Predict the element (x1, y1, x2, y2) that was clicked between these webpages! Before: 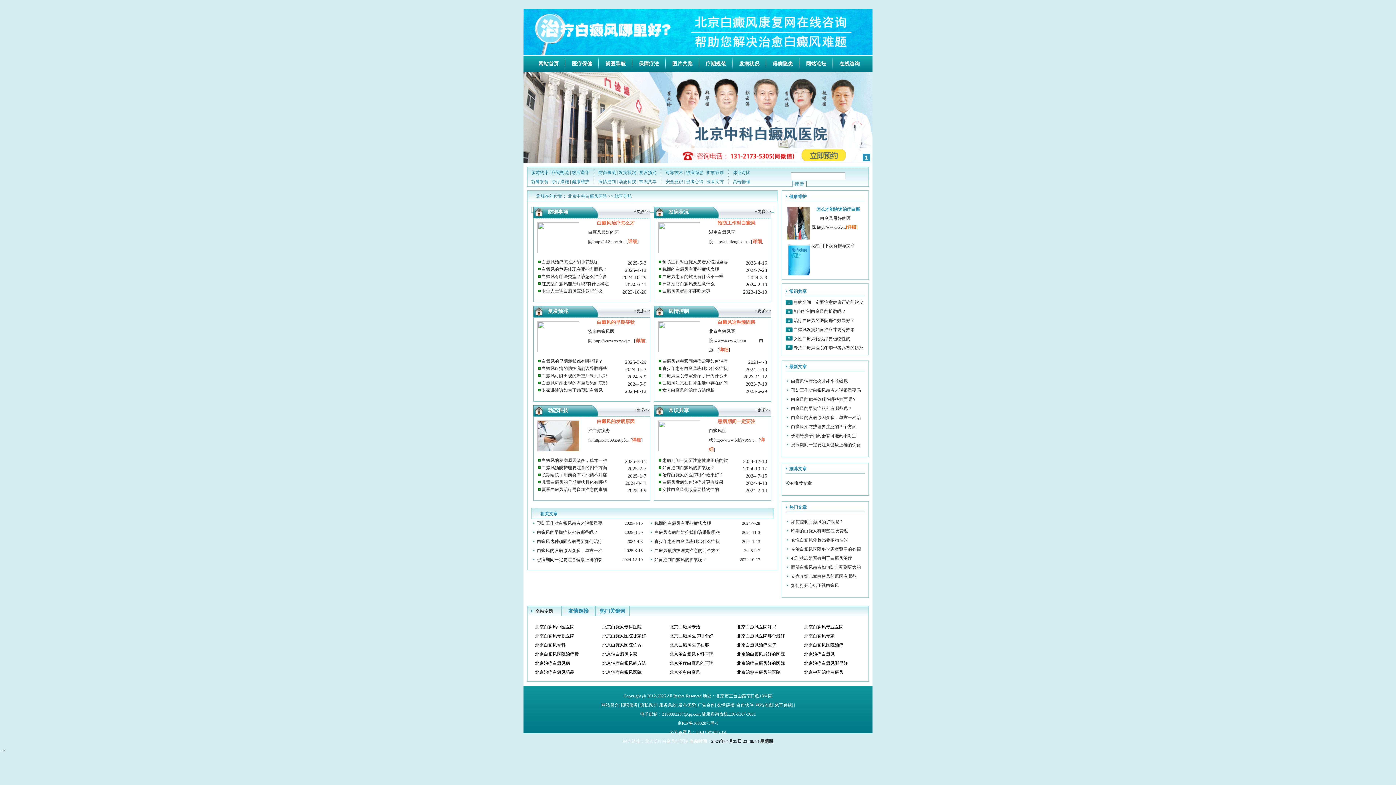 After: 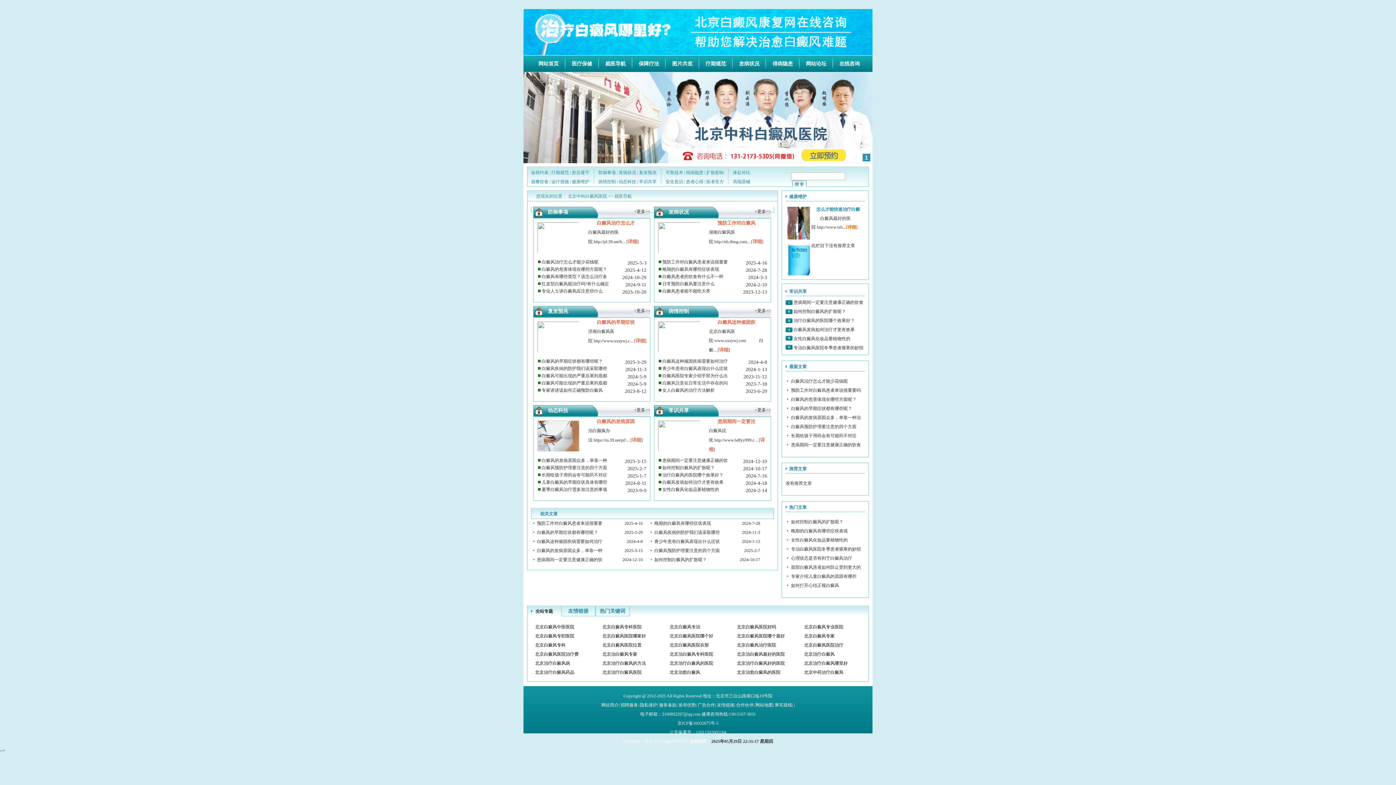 Action: bbox: (719, 347, 728, 352) label: 详细